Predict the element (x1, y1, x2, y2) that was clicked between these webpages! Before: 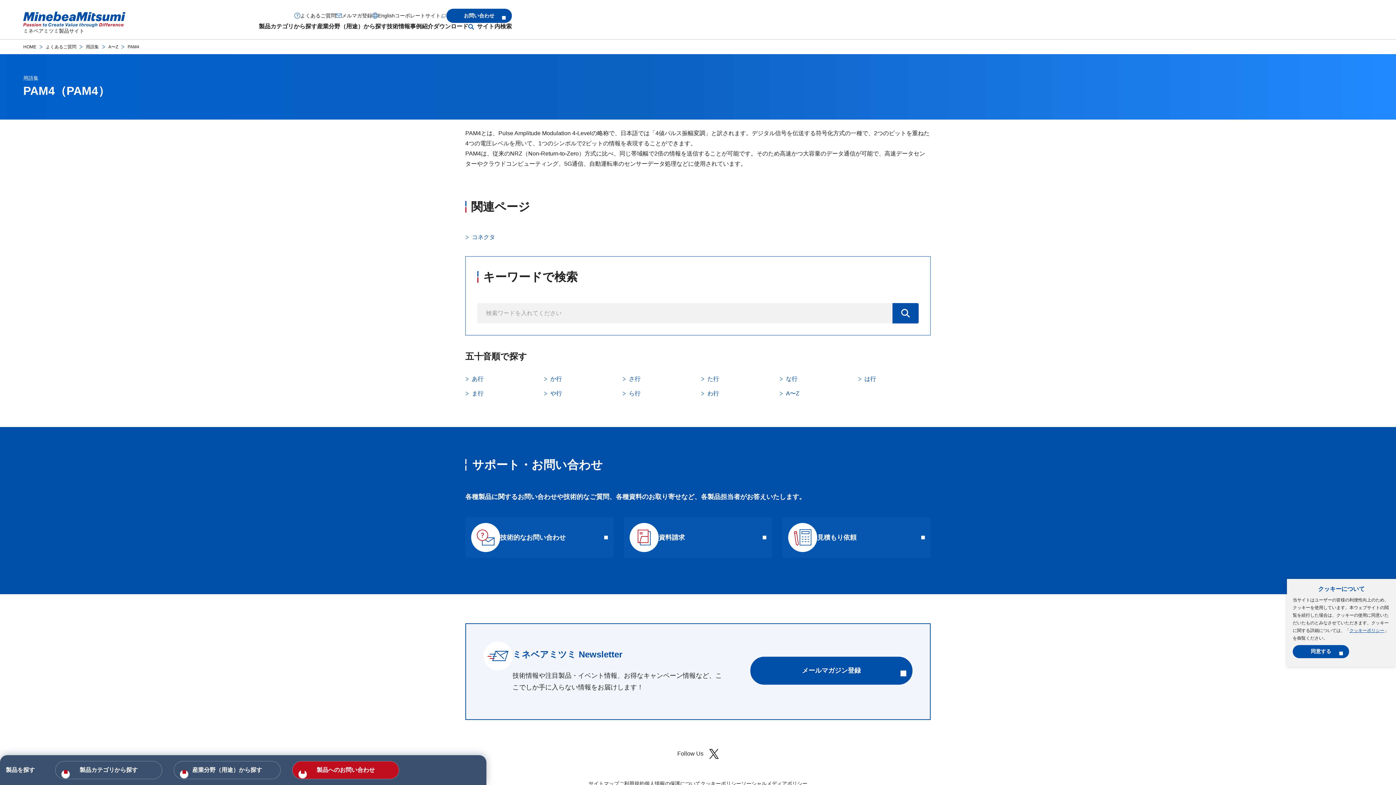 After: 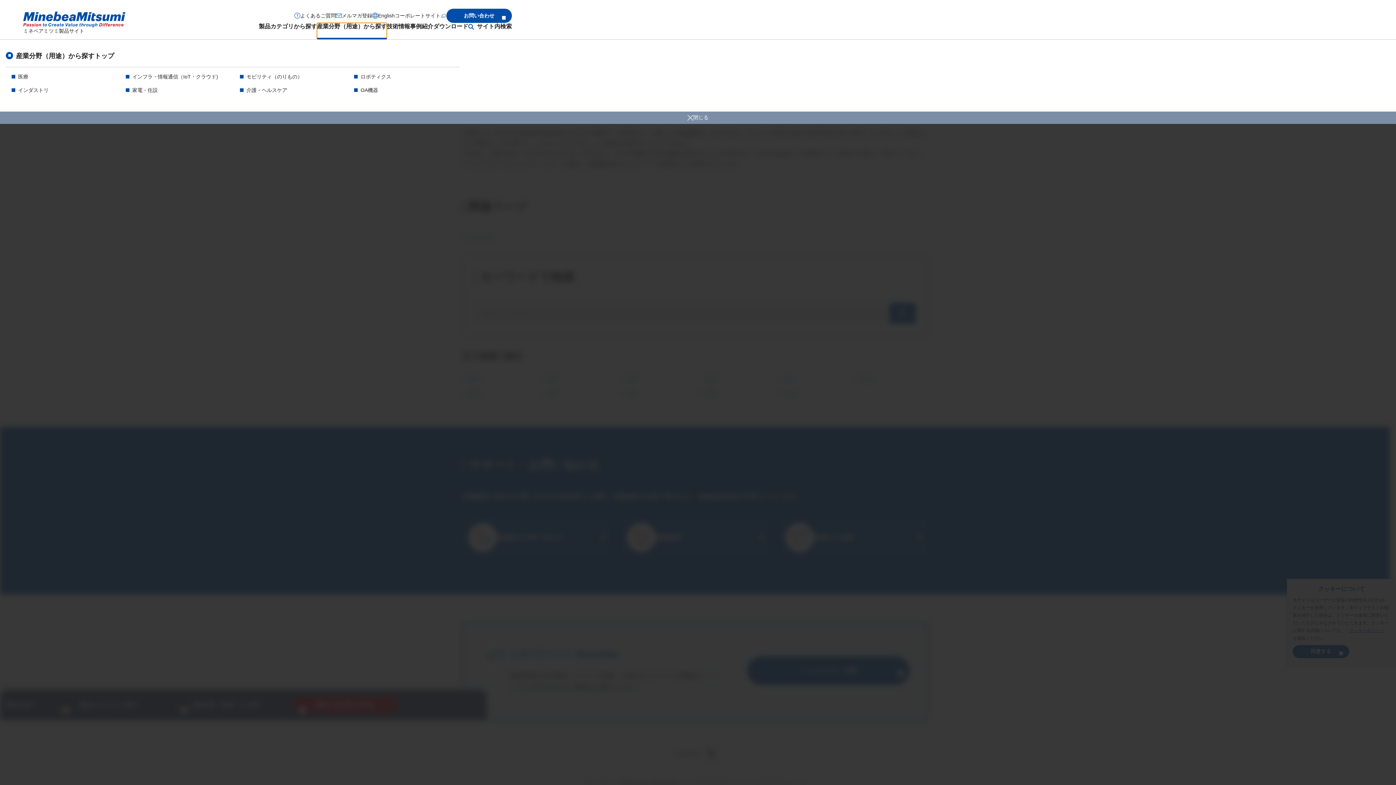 Action: label: 産業分野（用途）から探す bbox: (317, 22, 386, 39)